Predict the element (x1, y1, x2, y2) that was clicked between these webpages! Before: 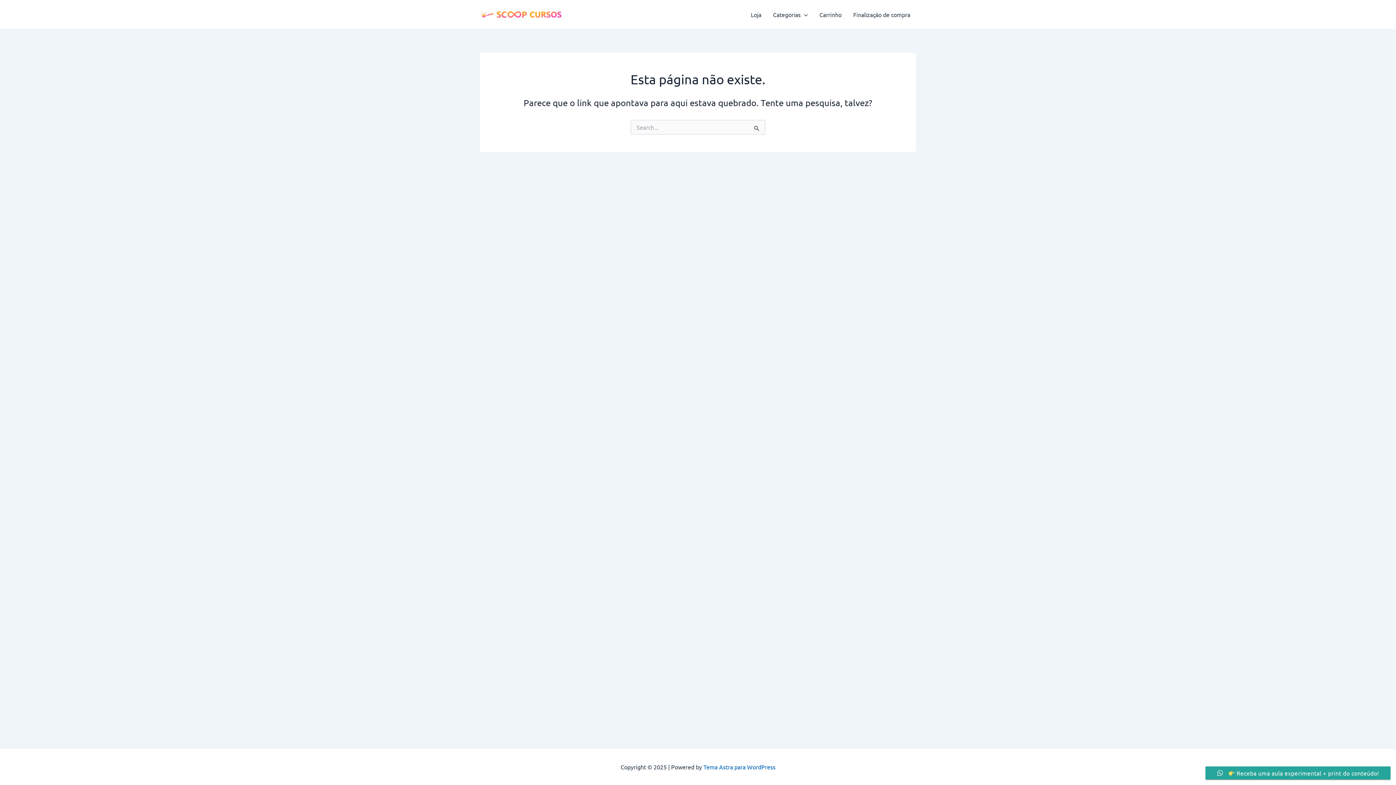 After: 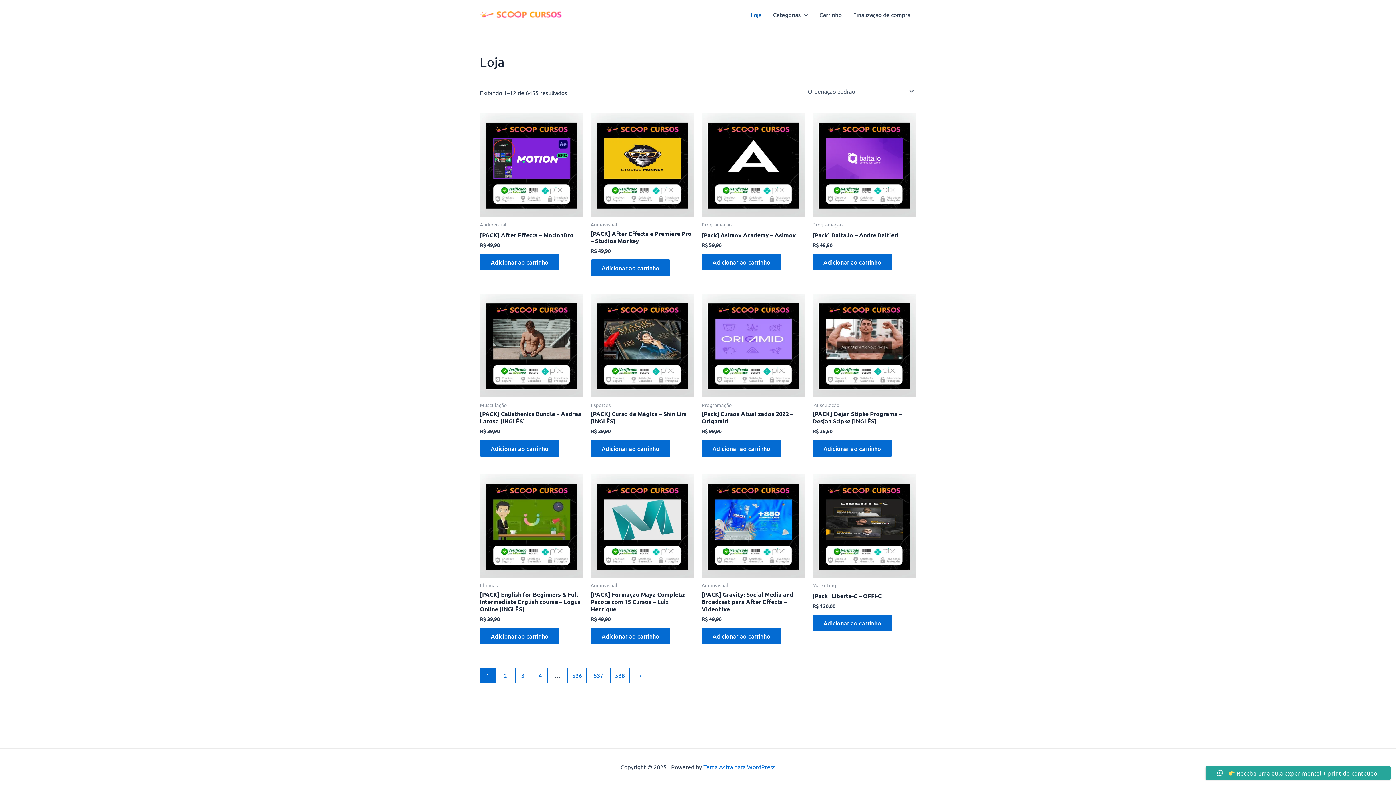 Action: label: Loja bbox: (745, 0, 767, 29)